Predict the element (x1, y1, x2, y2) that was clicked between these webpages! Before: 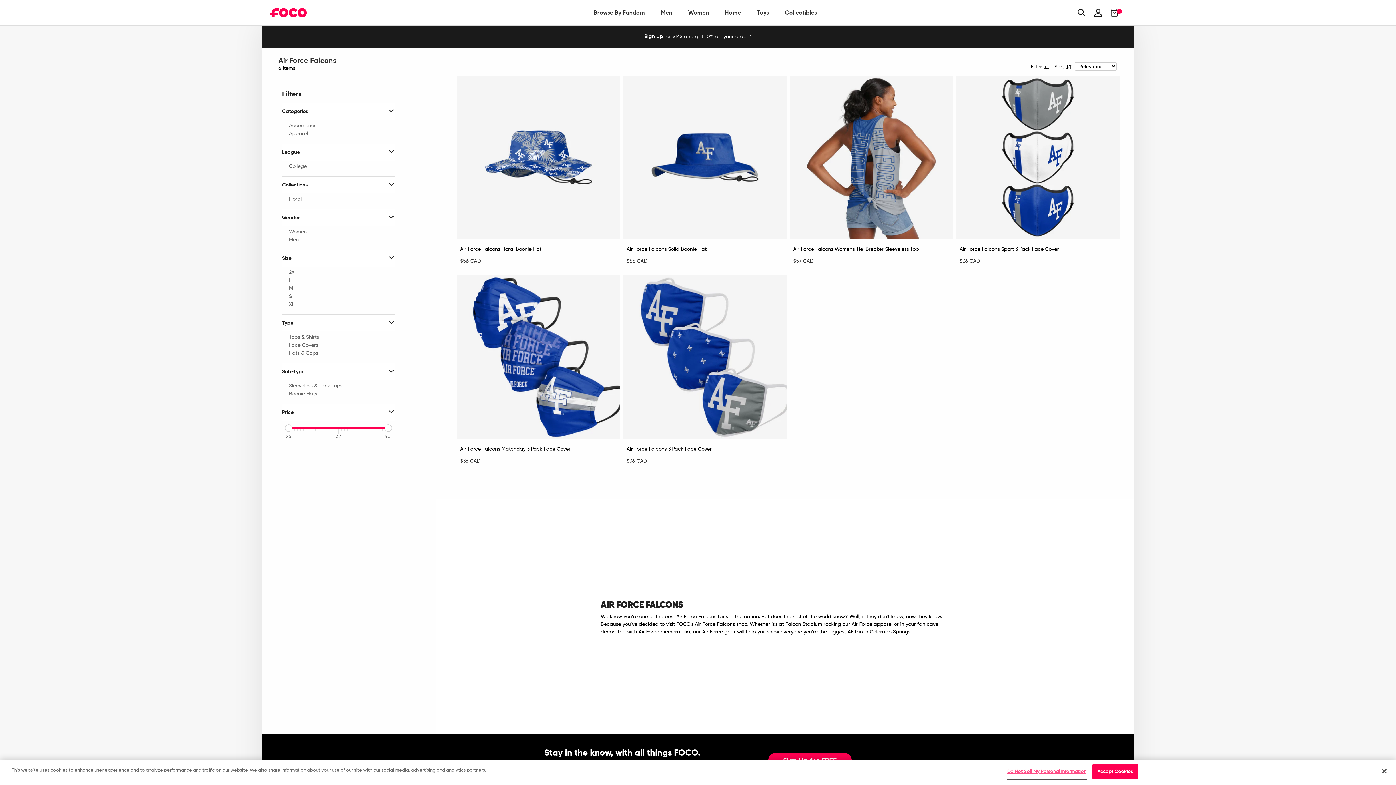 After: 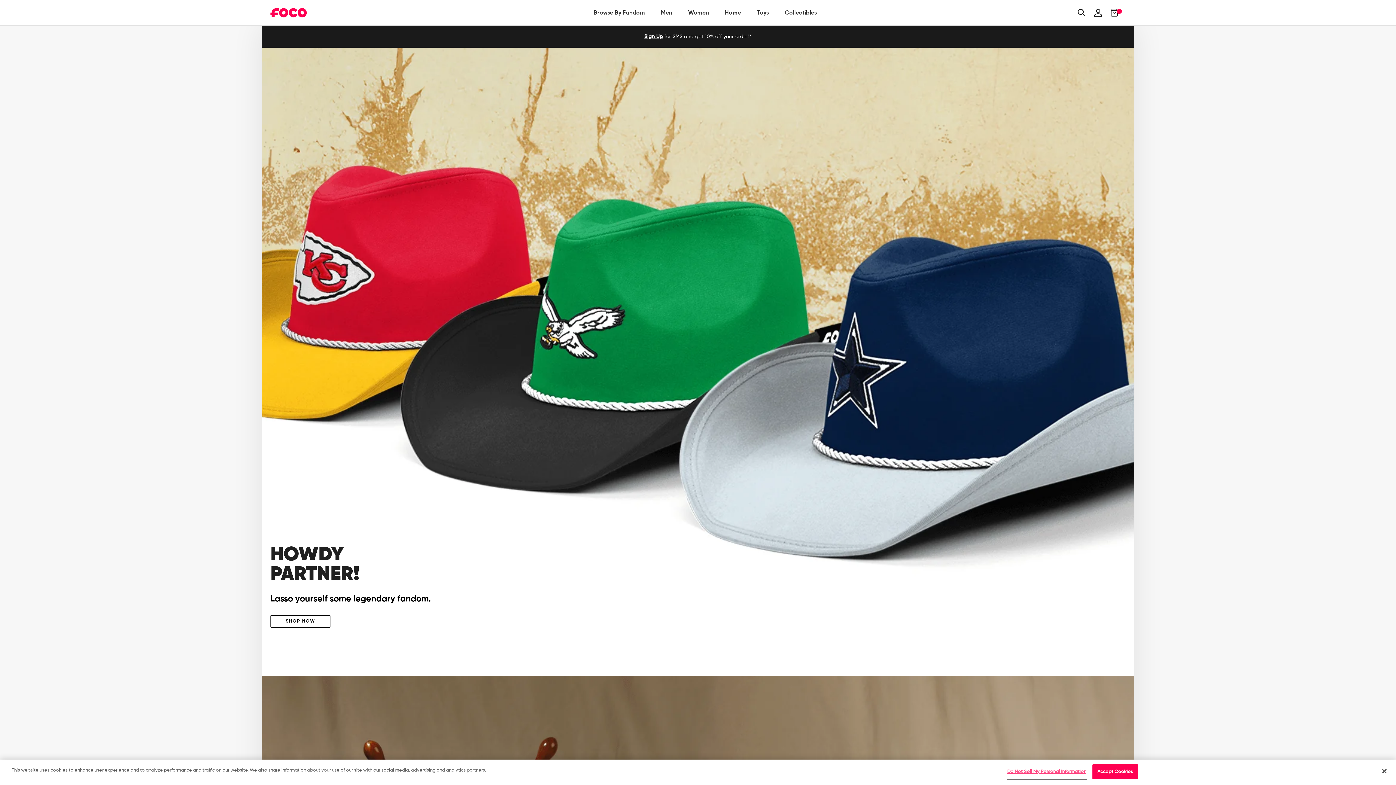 Action: bbox: (270, 8, 306, 17)